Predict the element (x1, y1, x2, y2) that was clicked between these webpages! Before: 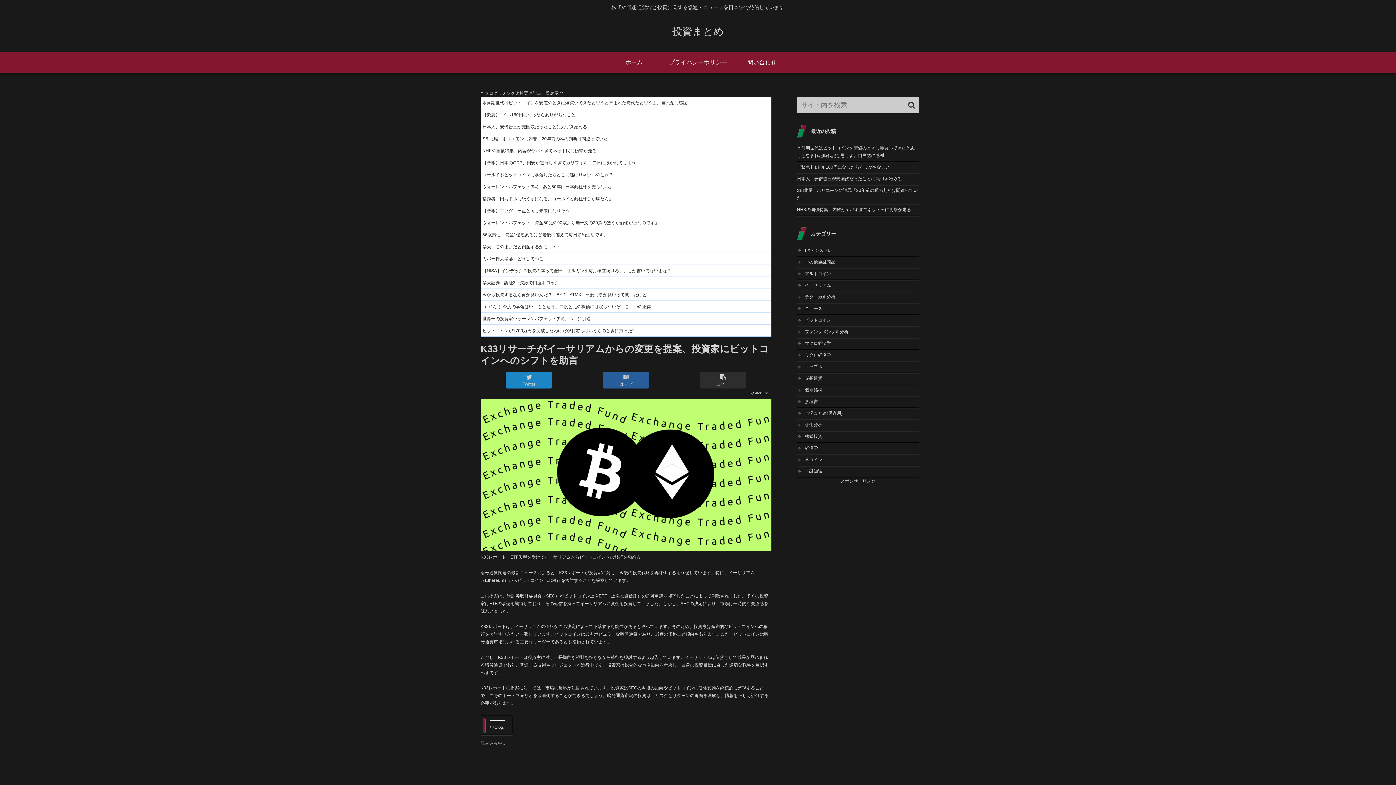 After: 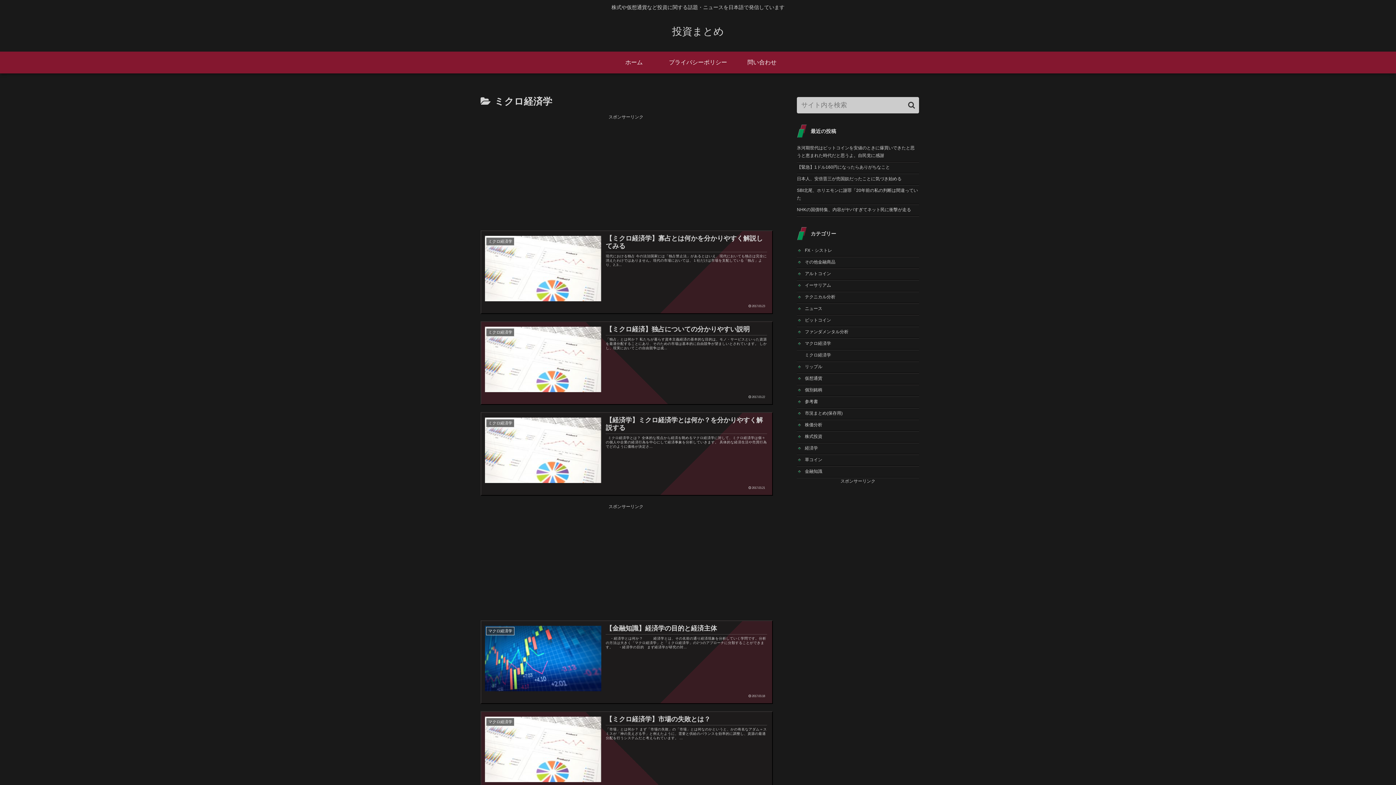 Action: label: ミクロ経済学 bbox: (797, 349, 919, 361)